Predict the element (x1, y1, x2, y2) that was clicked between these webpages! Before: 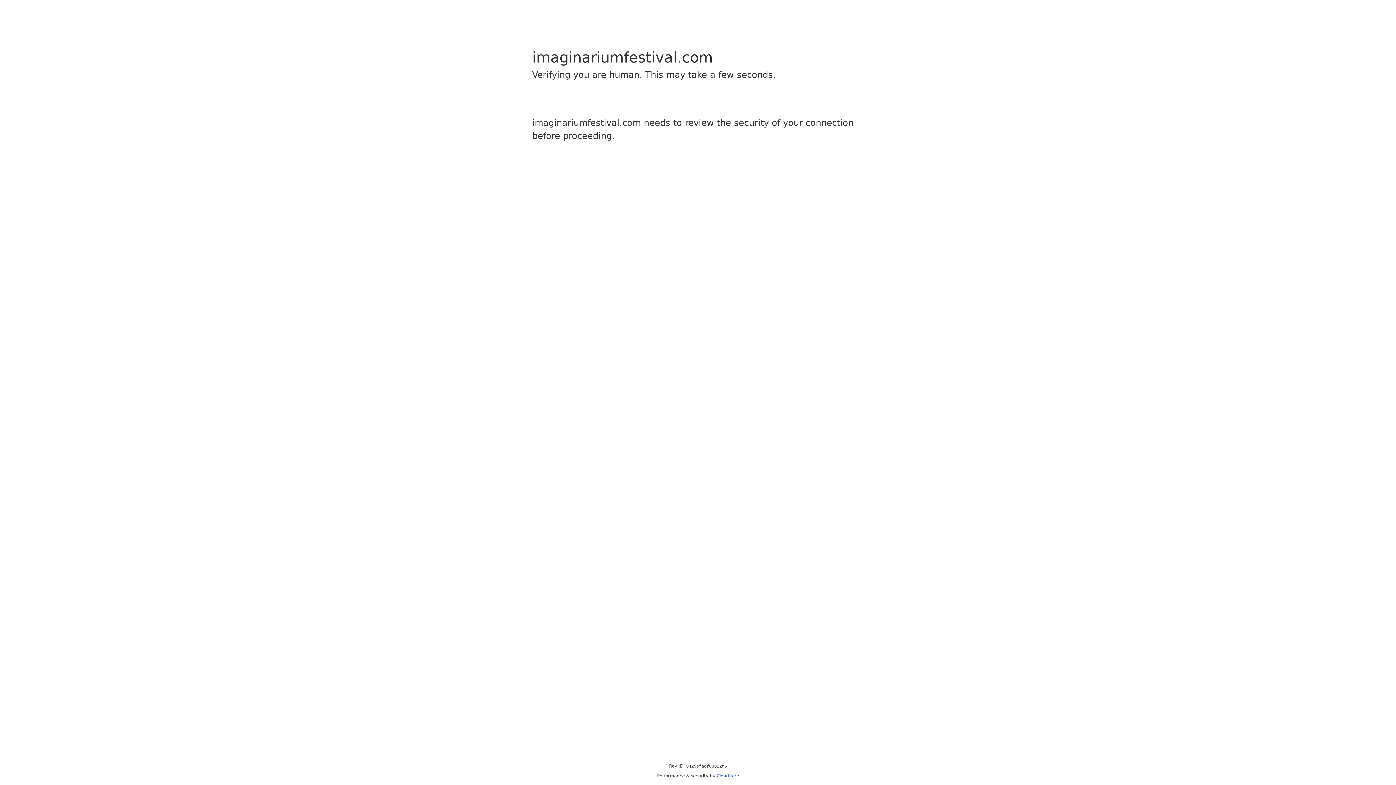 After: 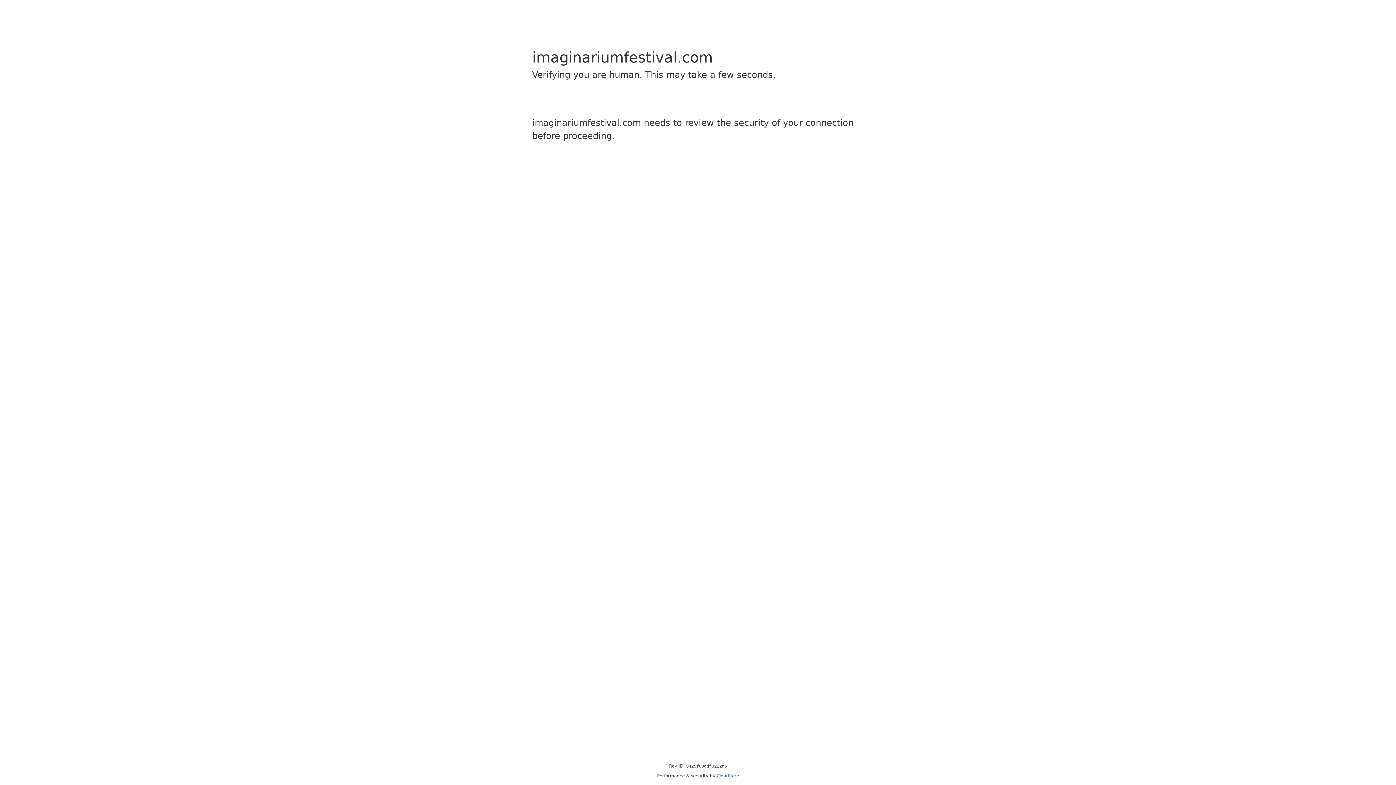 Action: label: Cloudflare bbox: (716, 773, 739, 778)